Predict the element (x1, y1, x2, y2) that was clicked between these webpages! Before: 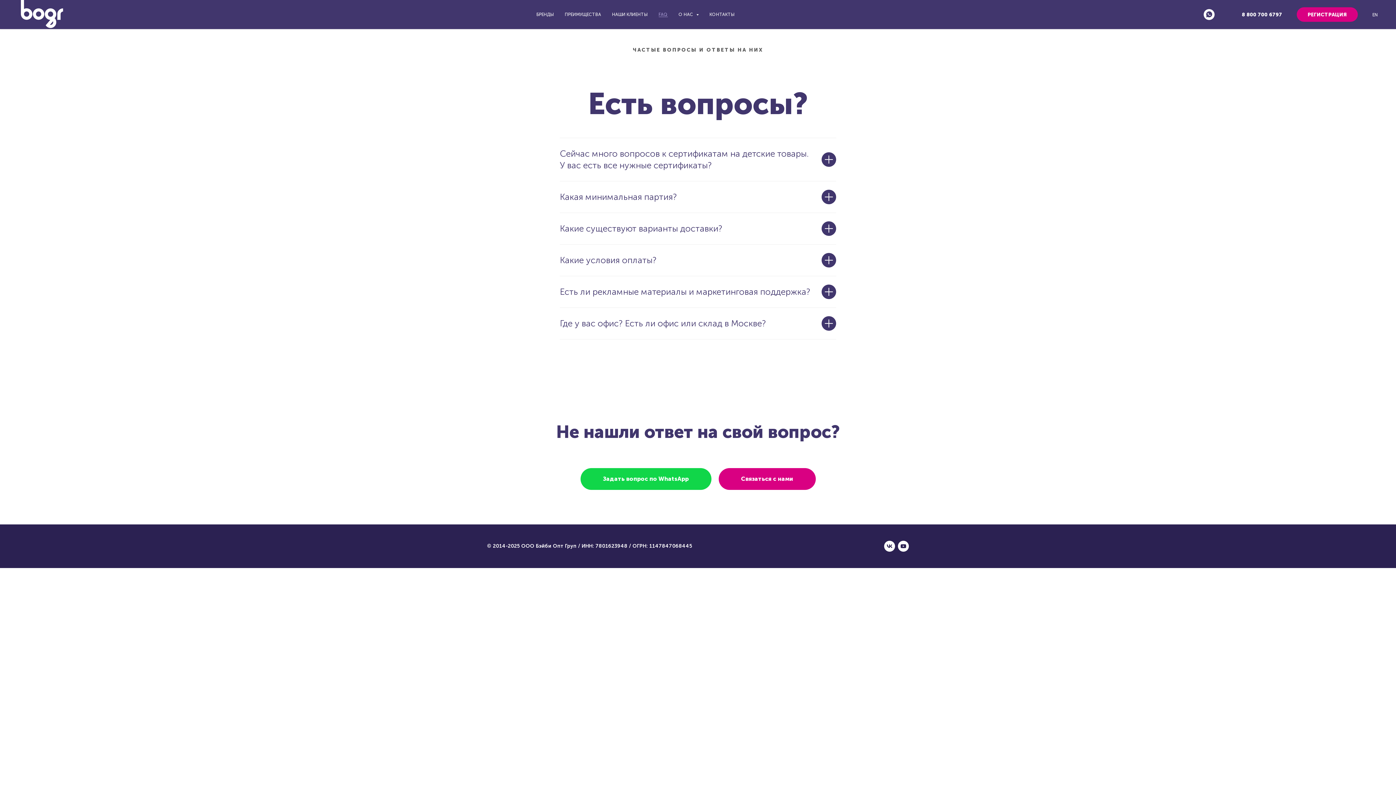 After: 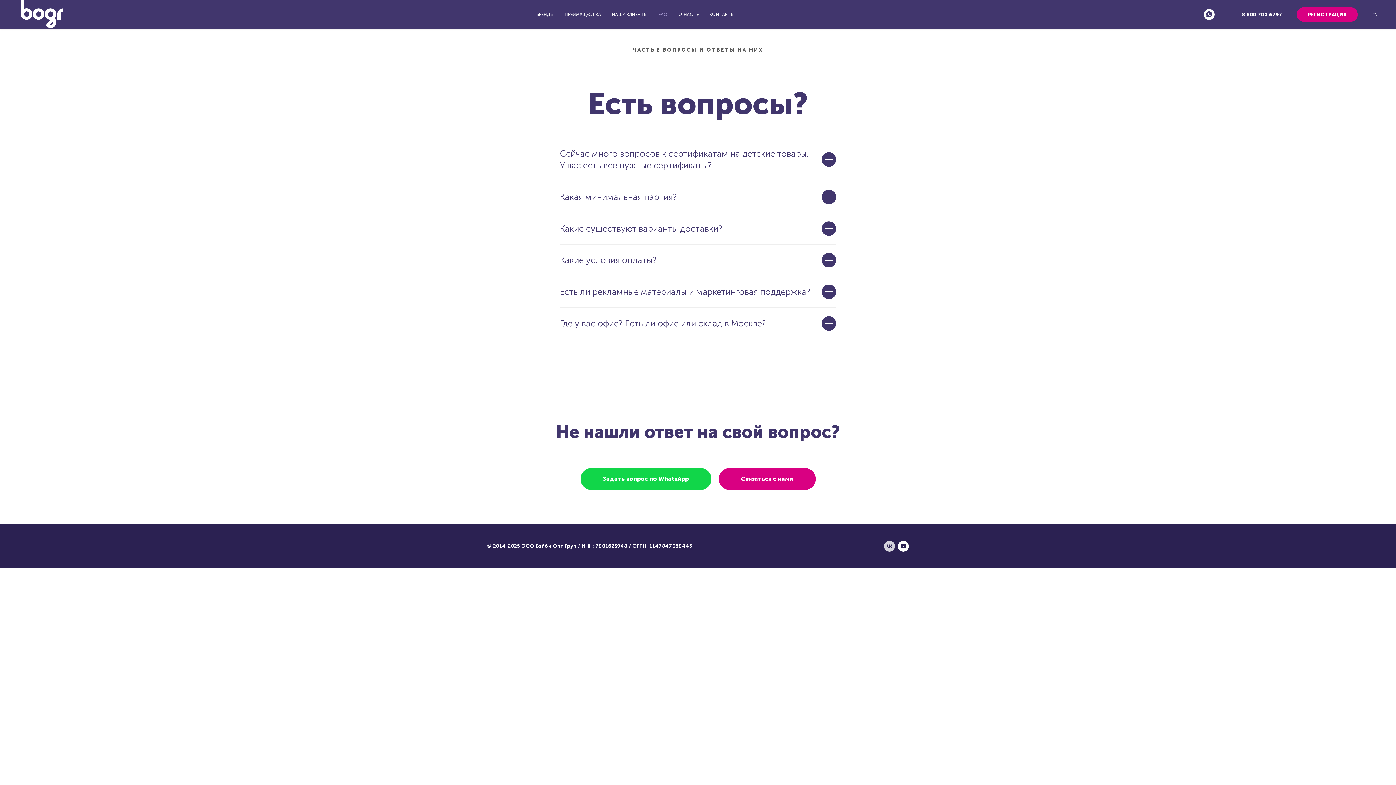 Action: bbox: (884, 541, 895, 552) label: vk